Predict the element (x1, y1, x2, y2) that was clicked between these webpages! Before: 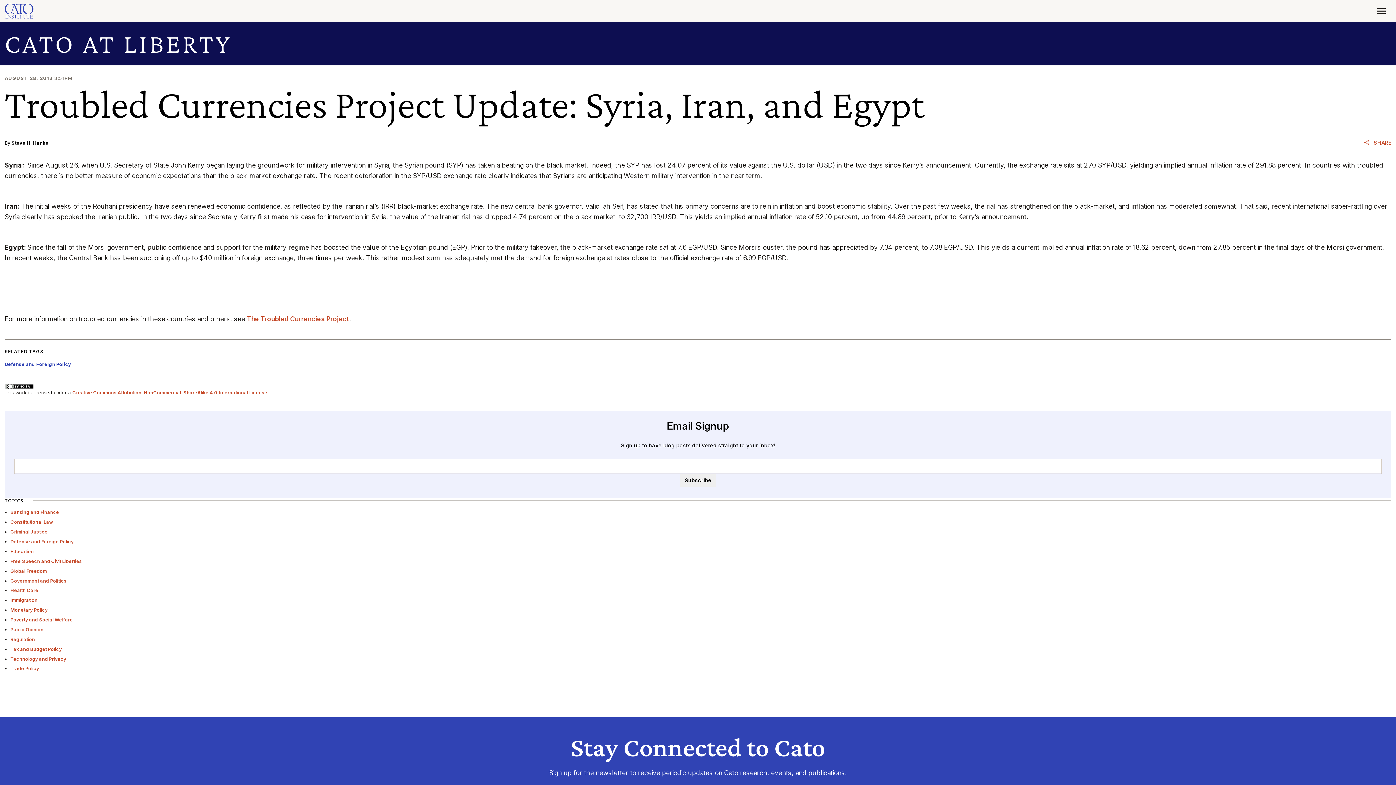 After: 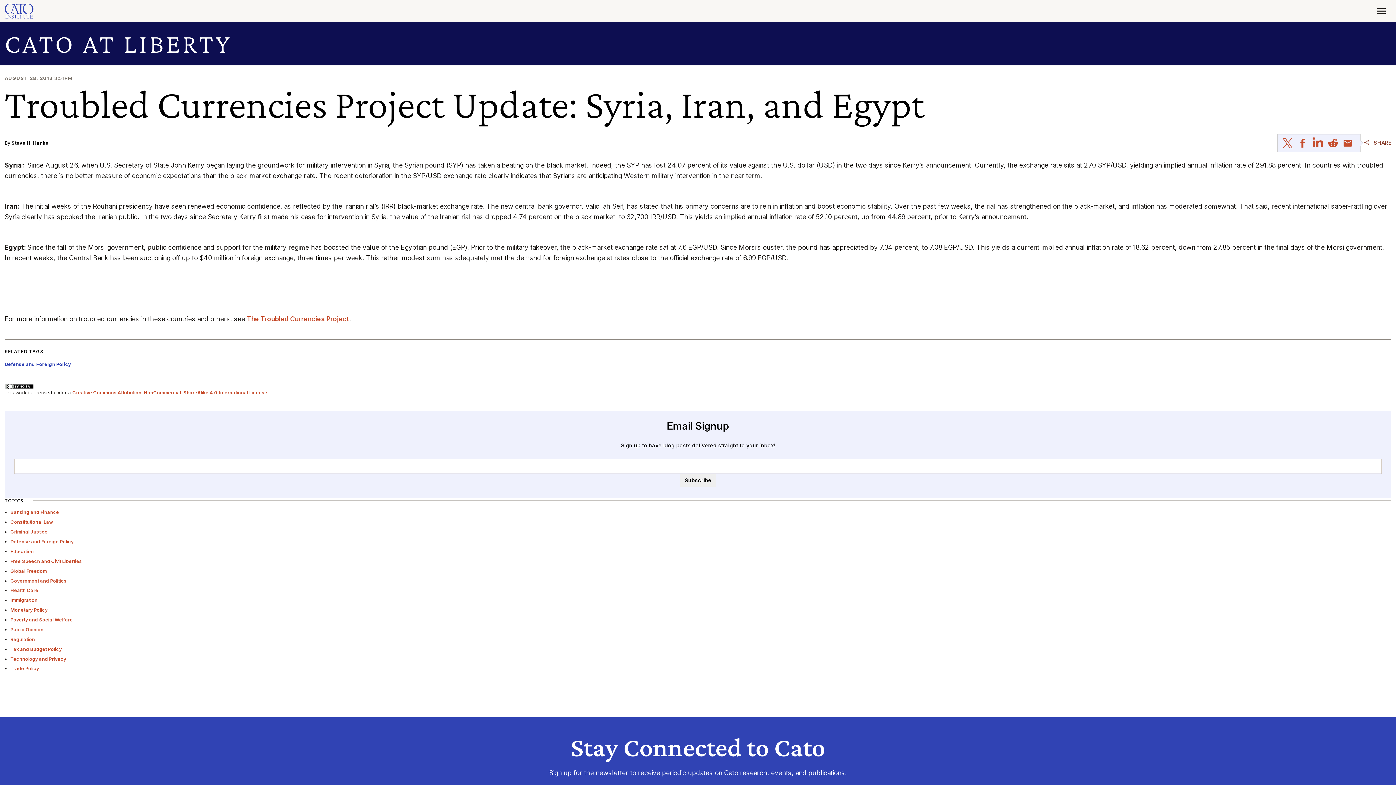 Action: label: SHARE bbox: (1363, 140, 1391, 146)